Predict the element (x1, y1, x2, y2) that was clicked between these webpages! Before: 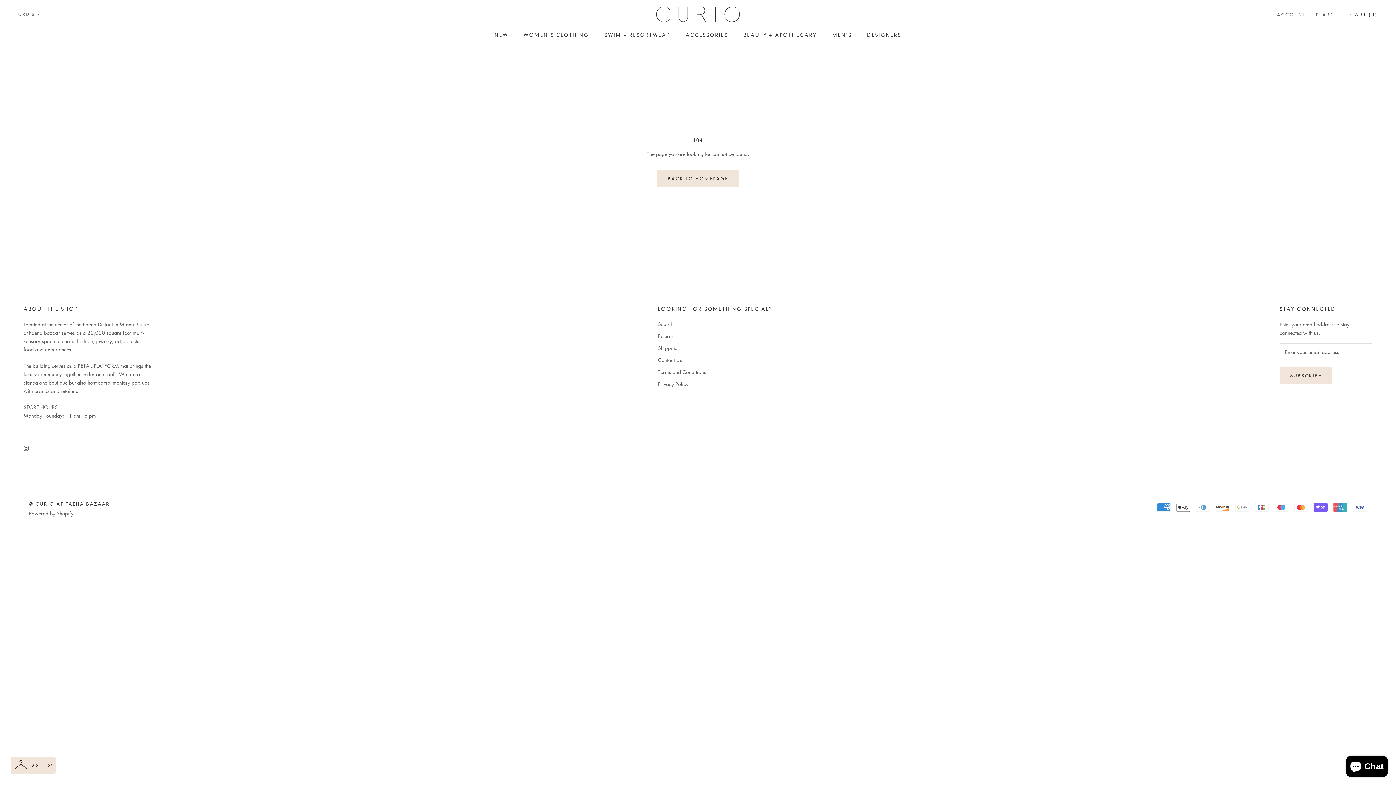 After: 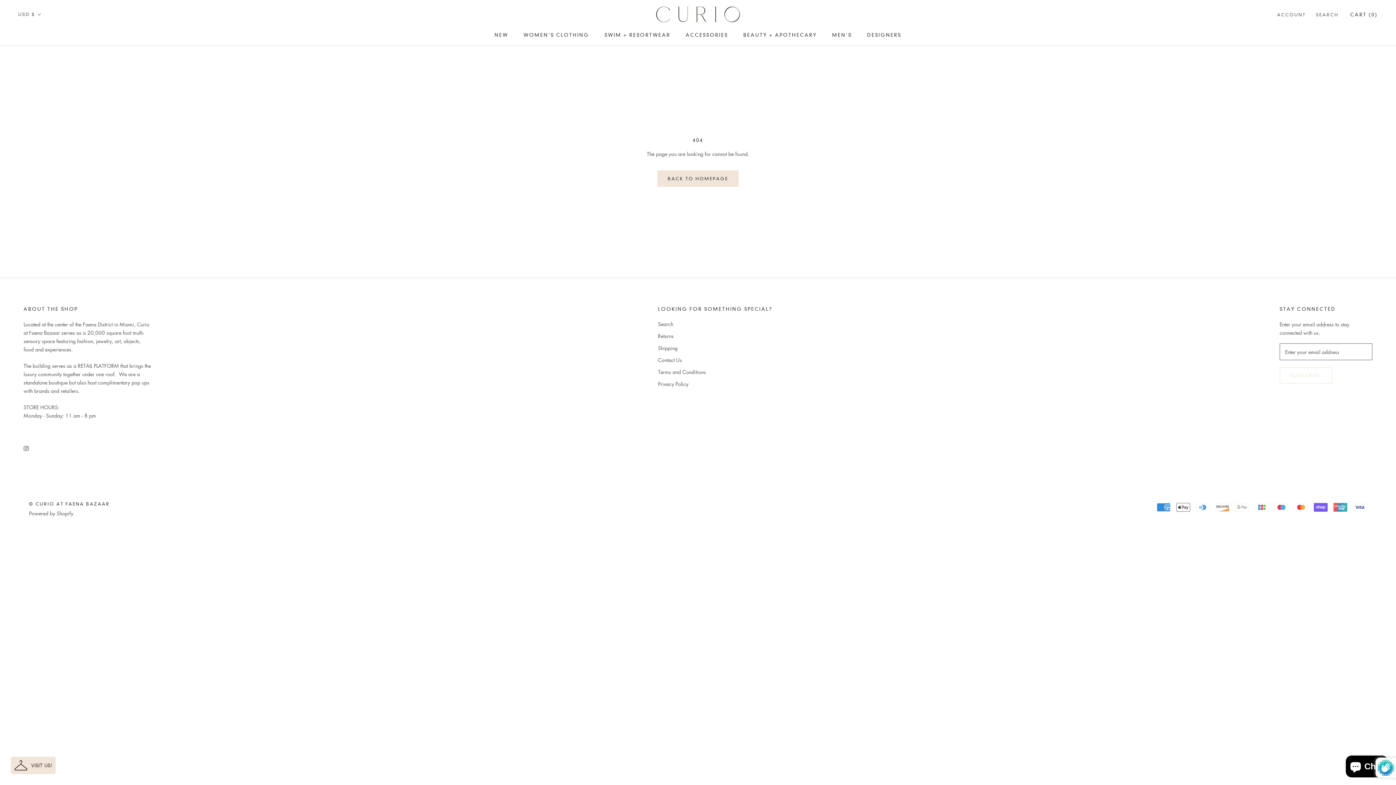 Action: label: SUBSCRIBE bbox: (1280, 367, 1332, 383)